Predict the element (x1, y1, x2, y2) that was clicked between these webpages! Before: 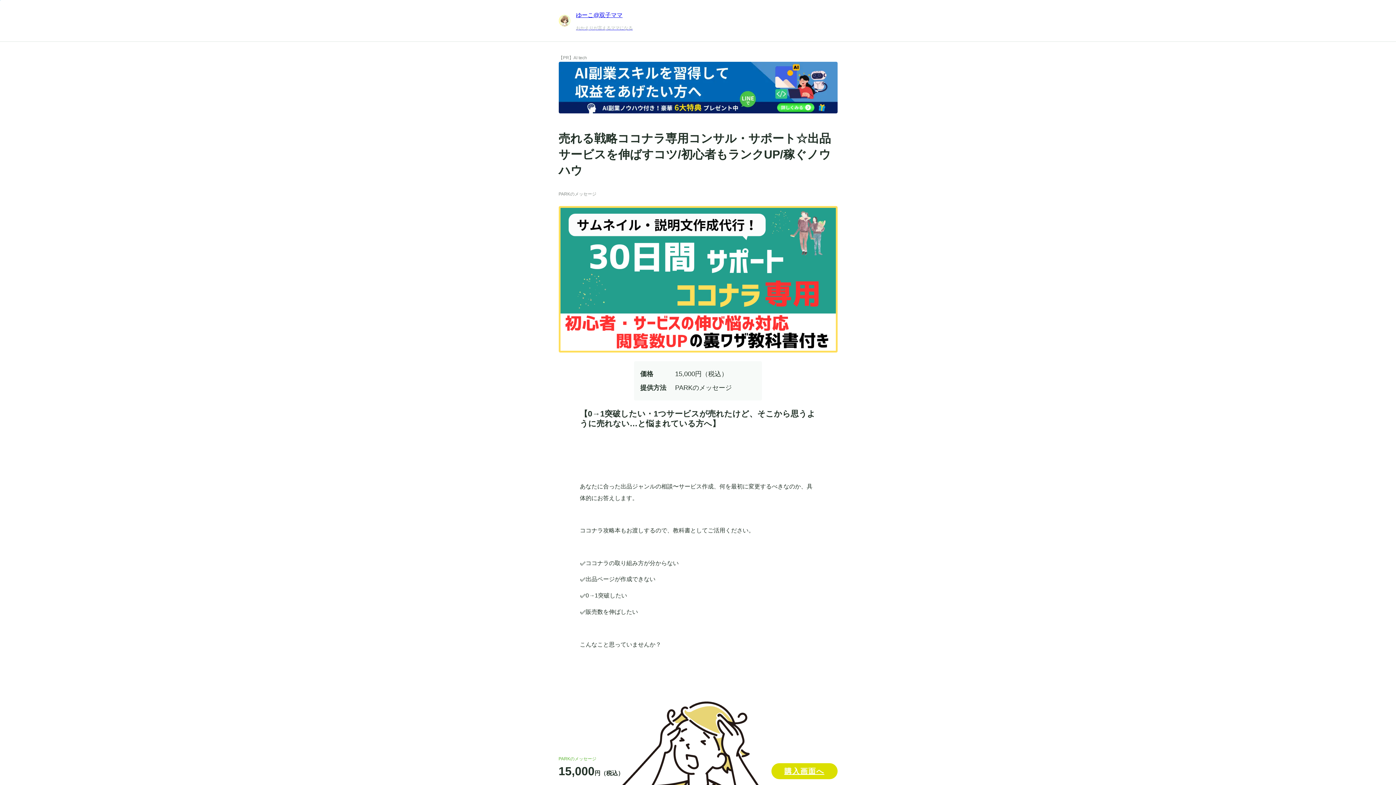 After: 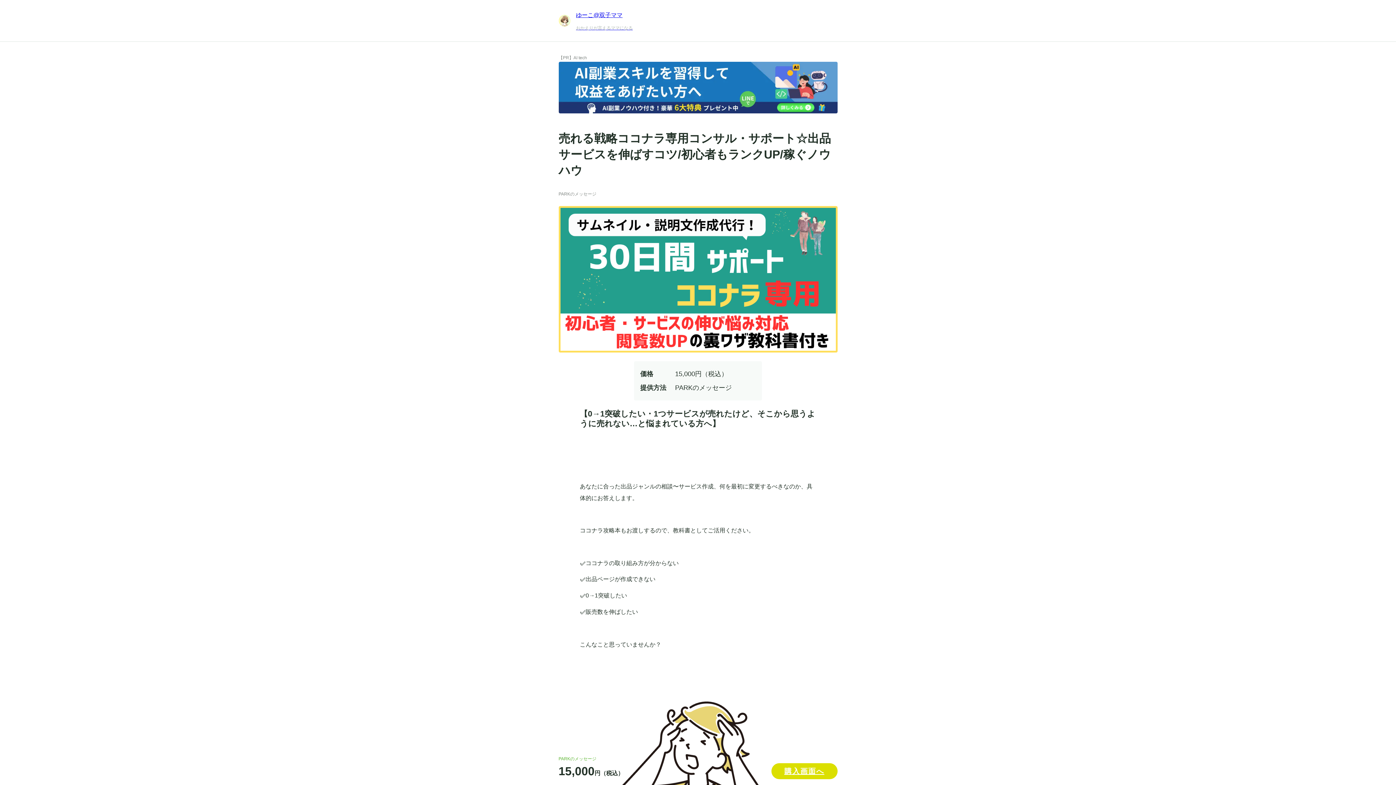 Action: bbox: (558, 108, 837, 114)